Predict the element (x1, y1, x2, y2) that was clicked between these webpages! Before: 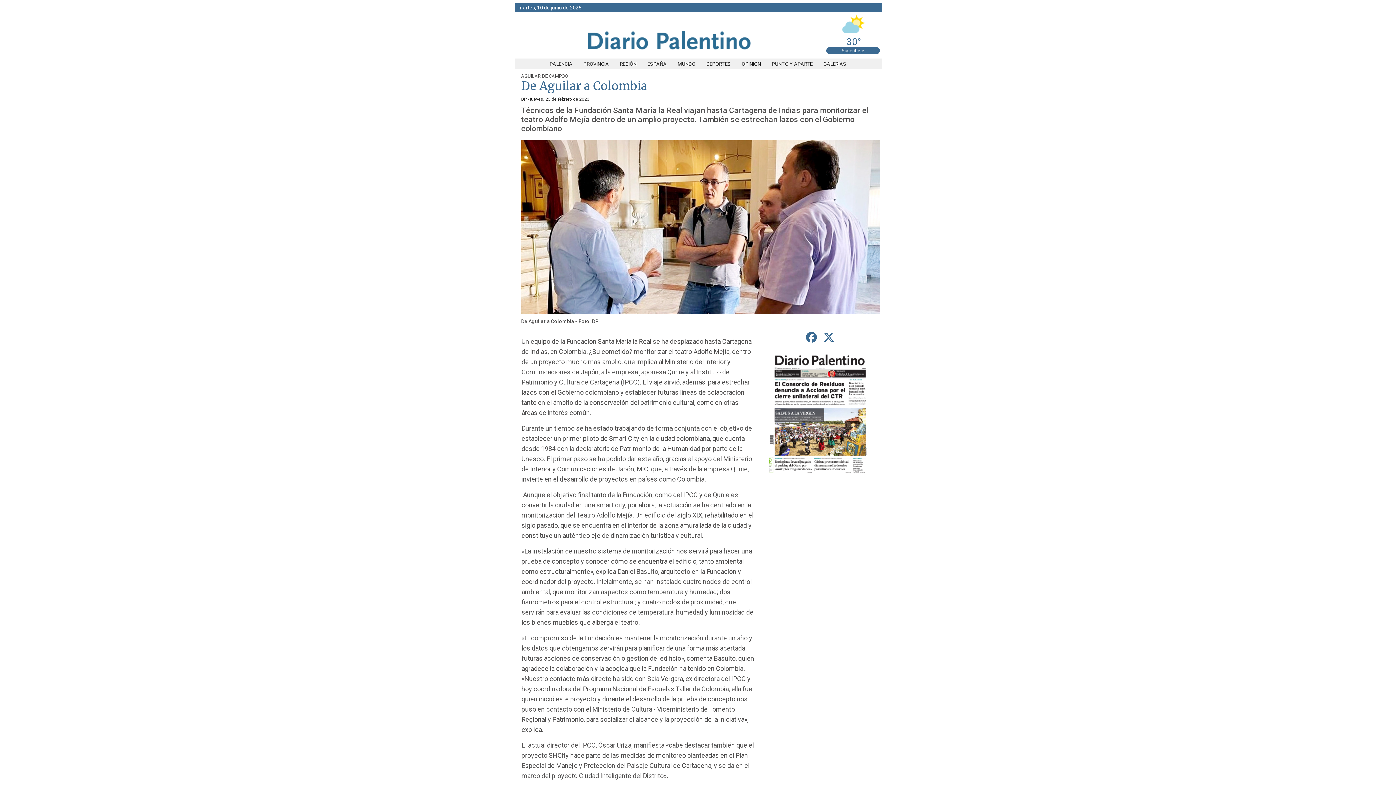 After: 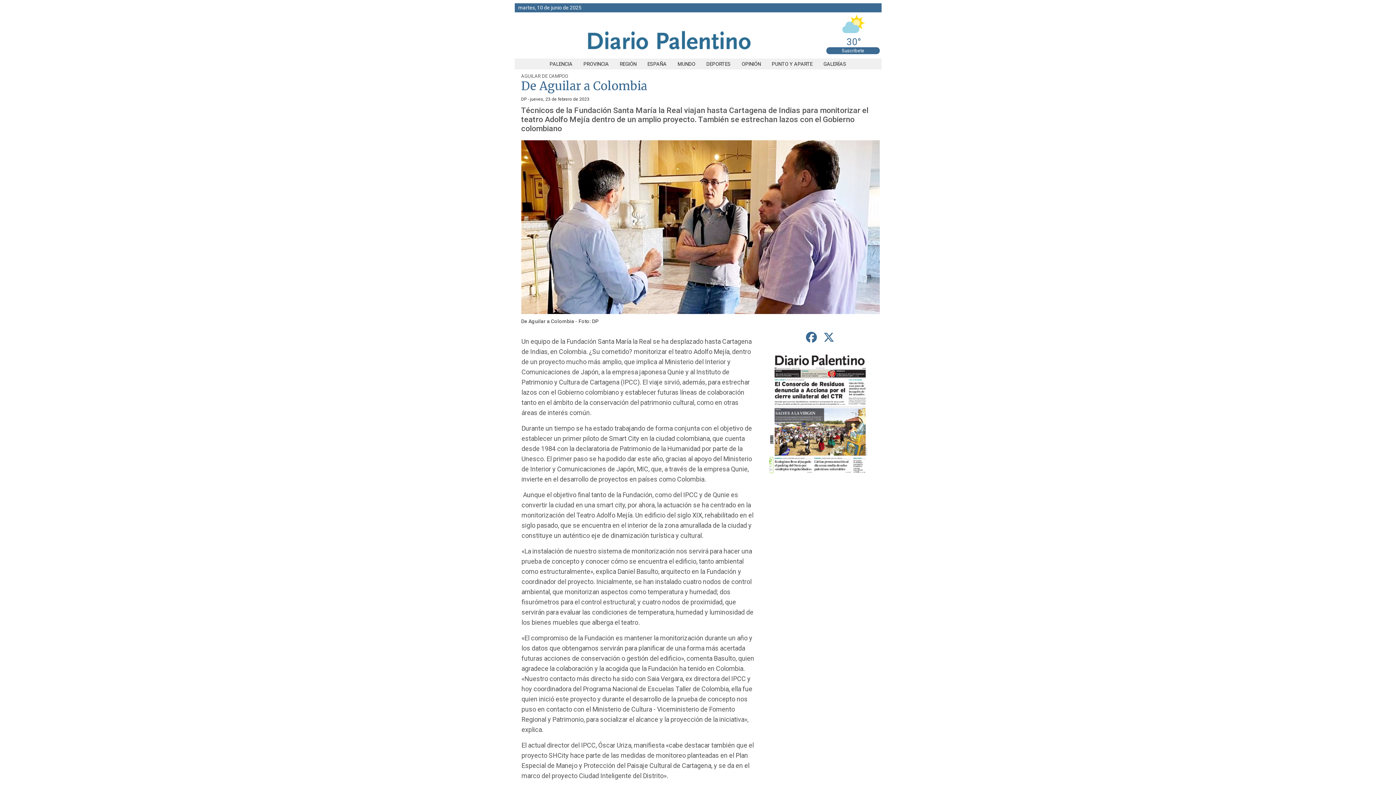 Action: label: compartir en Twitter bbox: (820, 328, 837, 346)